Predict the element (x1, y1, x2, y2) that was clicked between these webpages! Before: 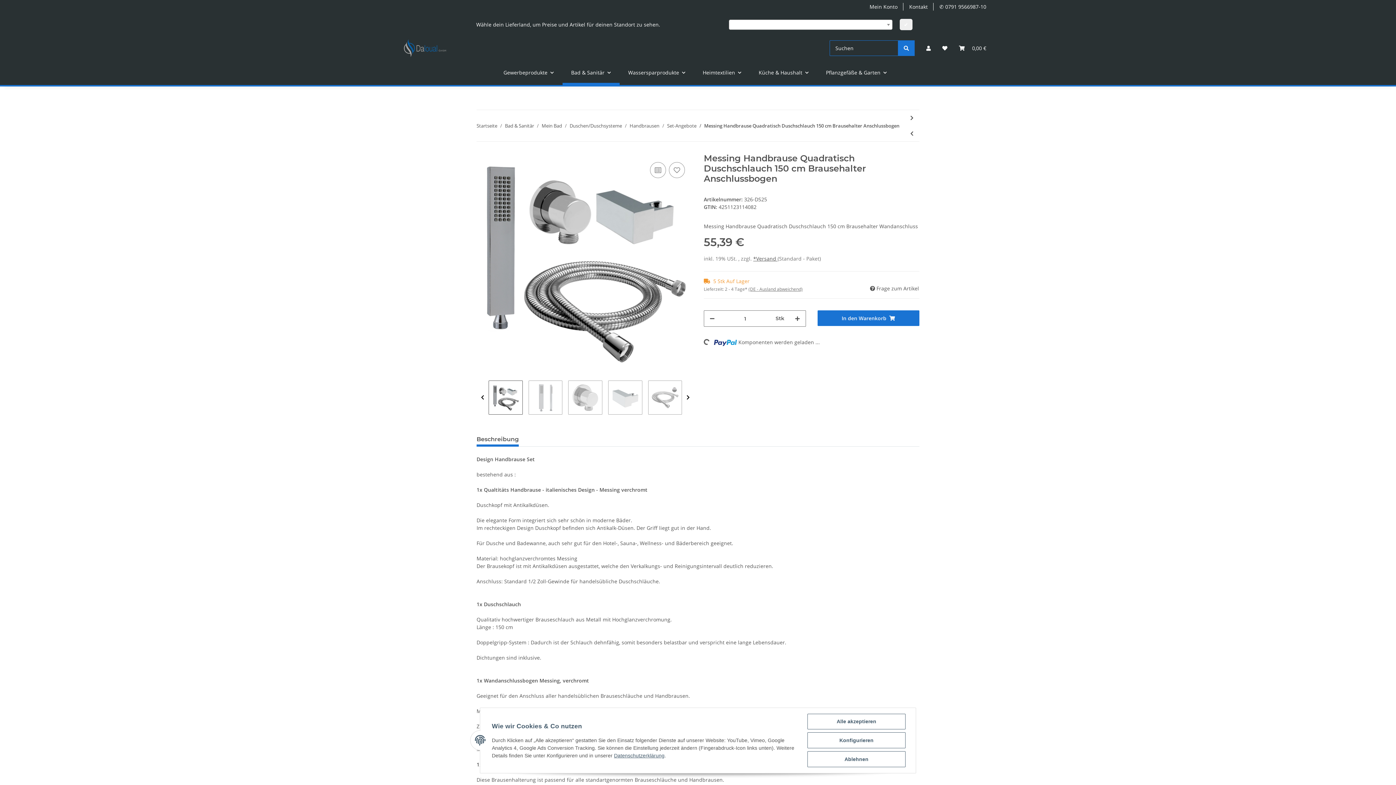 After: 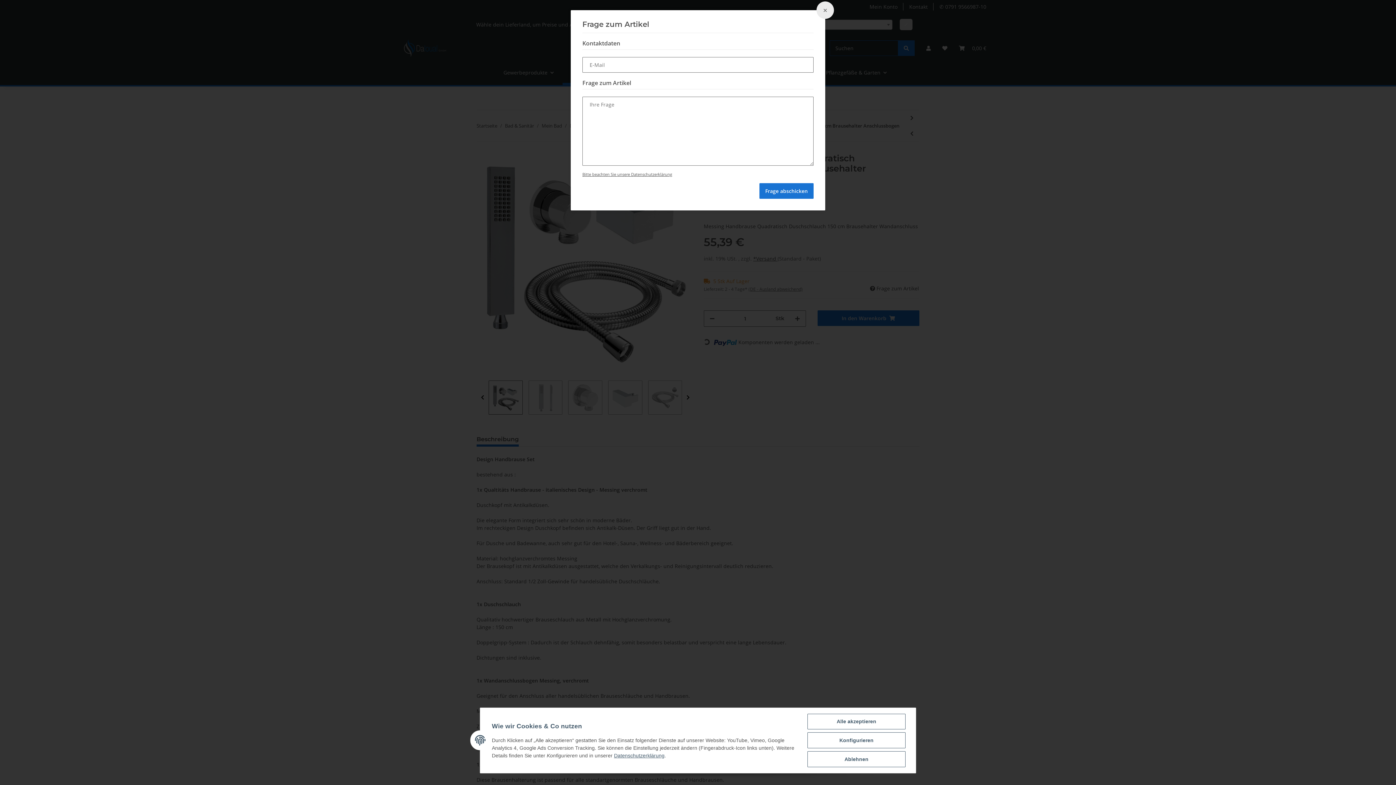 Action: label:  Frage zum Artikel bbox: (869, 284, 919, 292)